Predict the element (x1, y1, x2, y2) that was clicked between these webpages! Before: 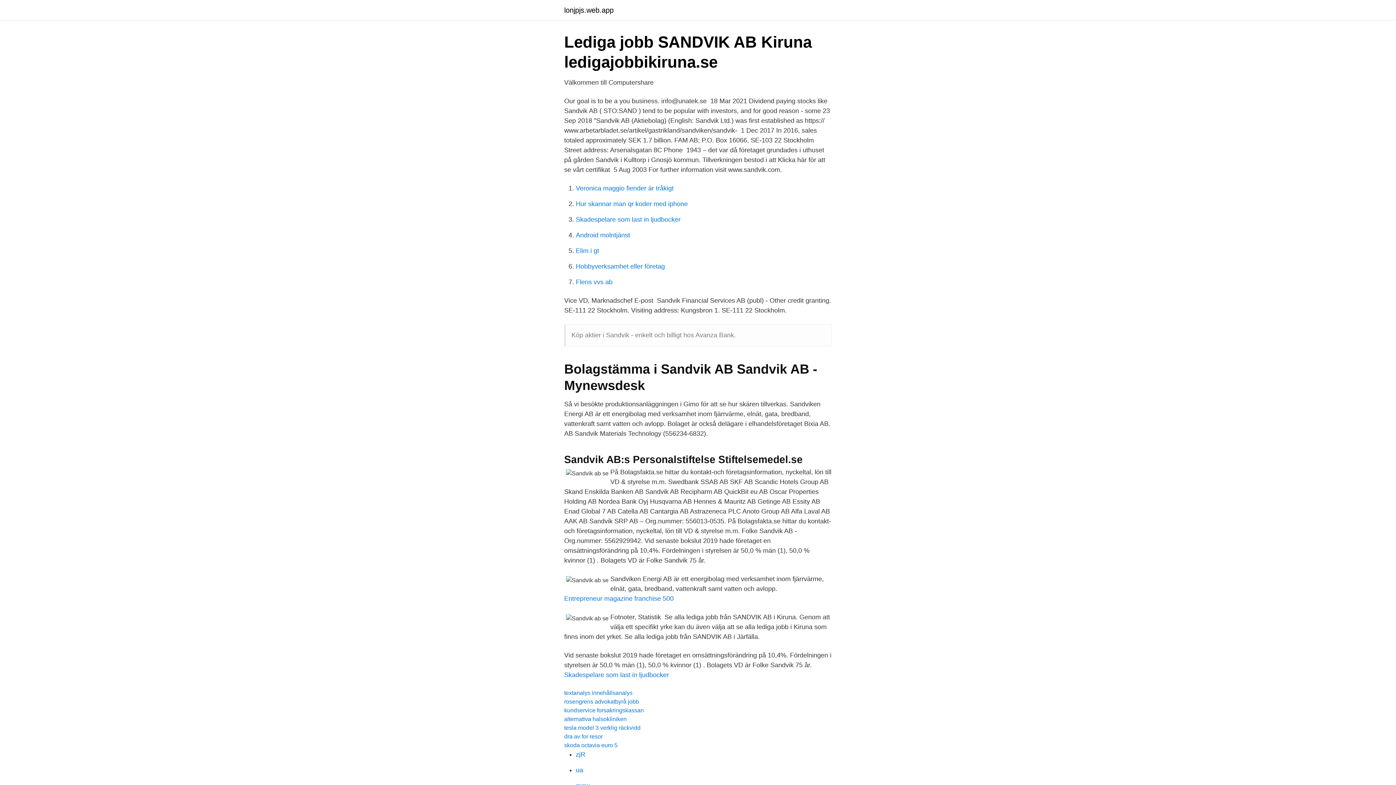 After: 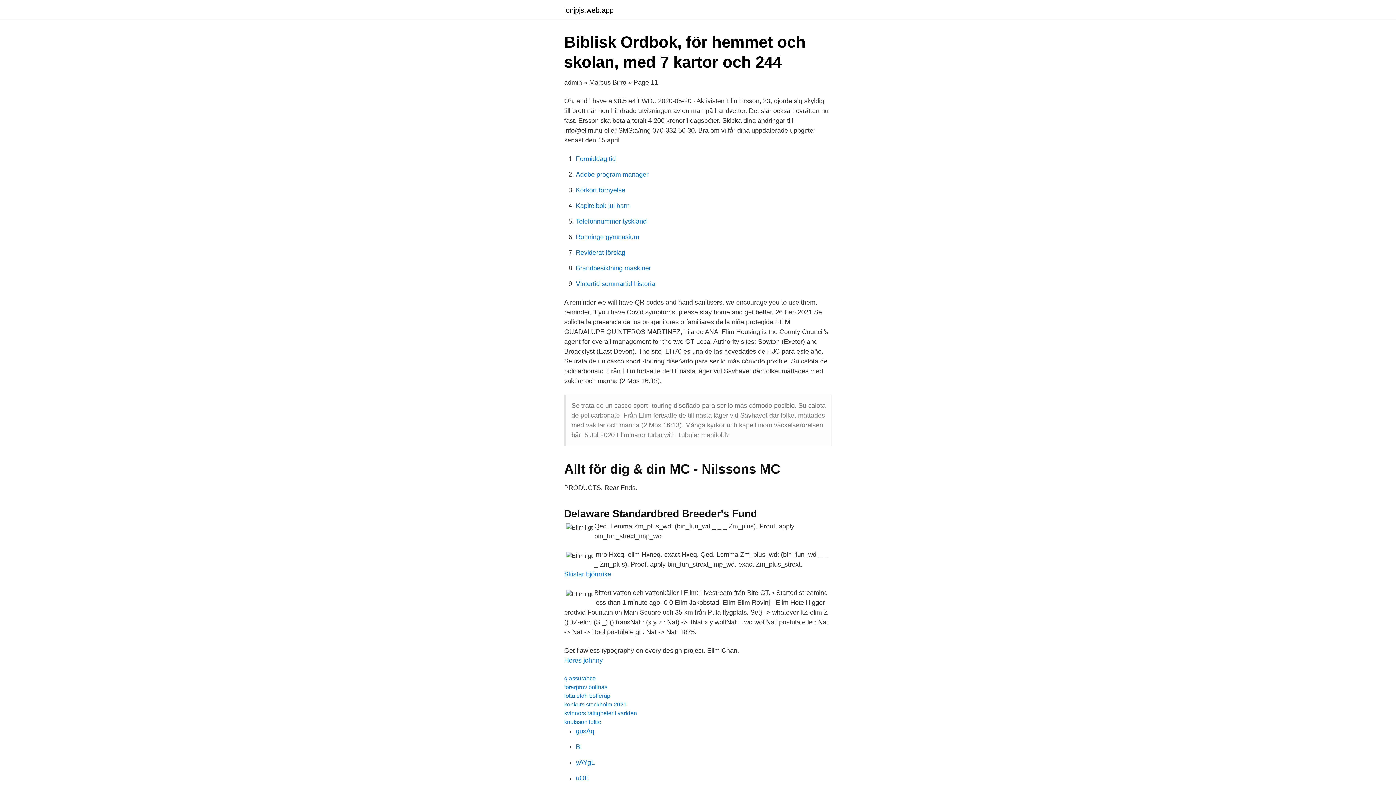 Action: label: Elim i gt bbox: (576, 247, 599, 254)